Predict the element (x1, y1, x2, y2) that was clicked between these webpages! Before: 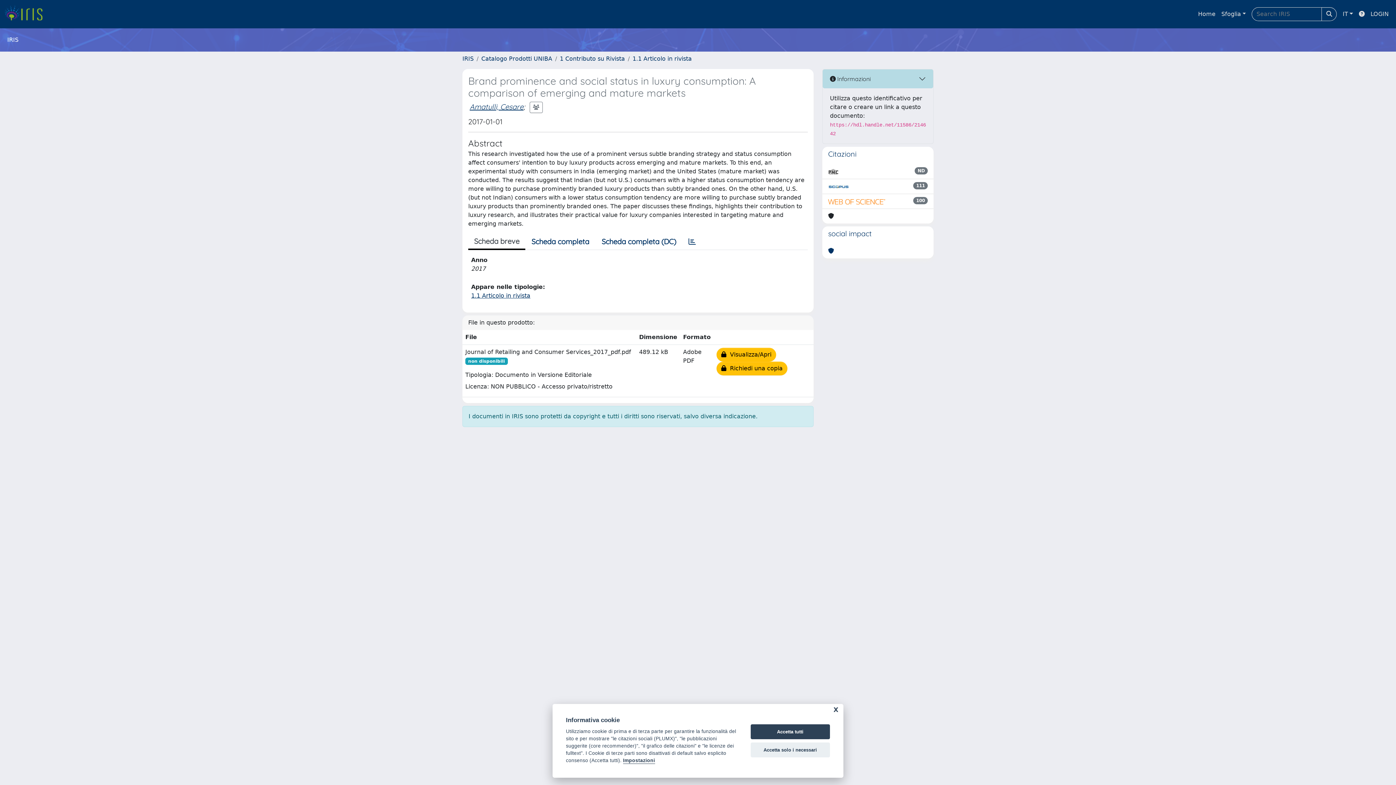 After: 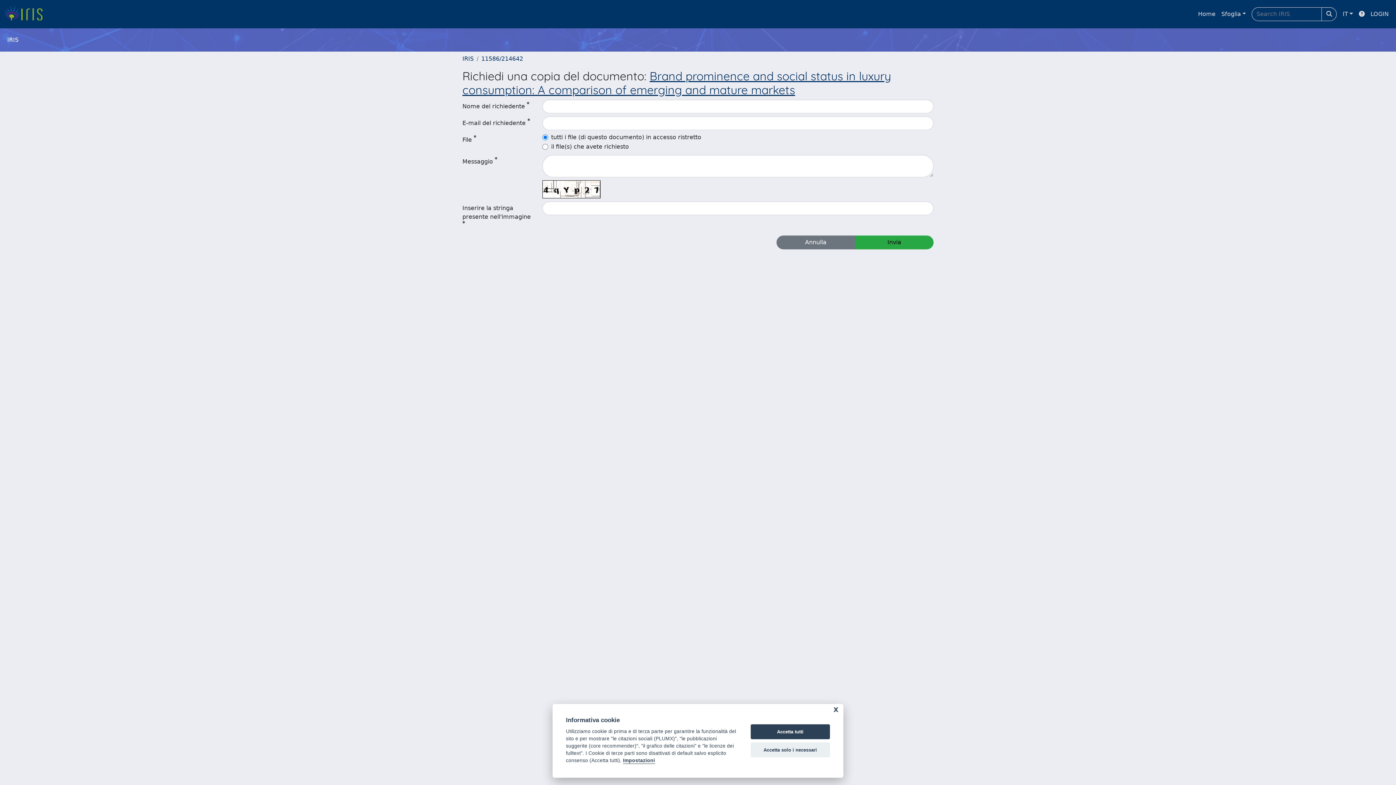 Action: bbox: (716, 361, 787, 375) label:   Richiedi una copia